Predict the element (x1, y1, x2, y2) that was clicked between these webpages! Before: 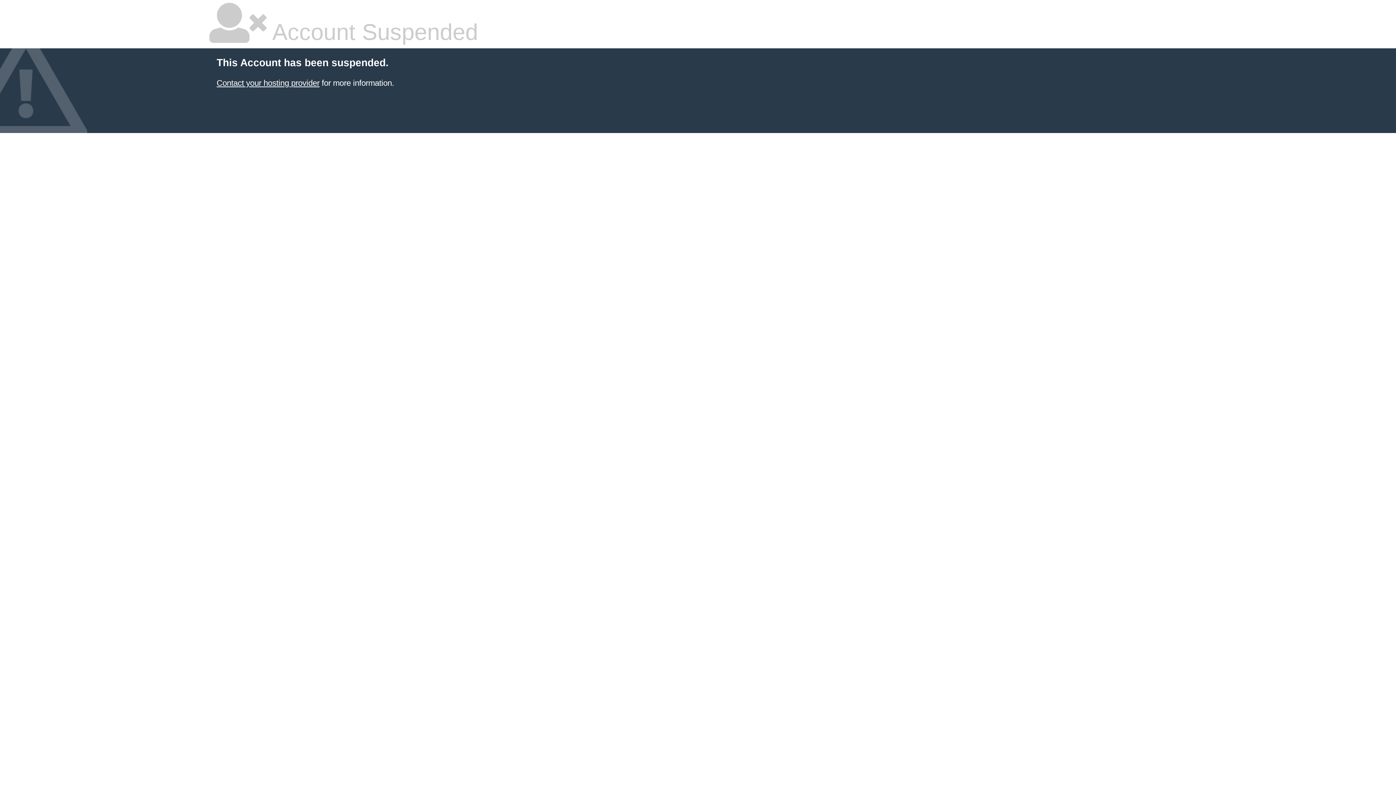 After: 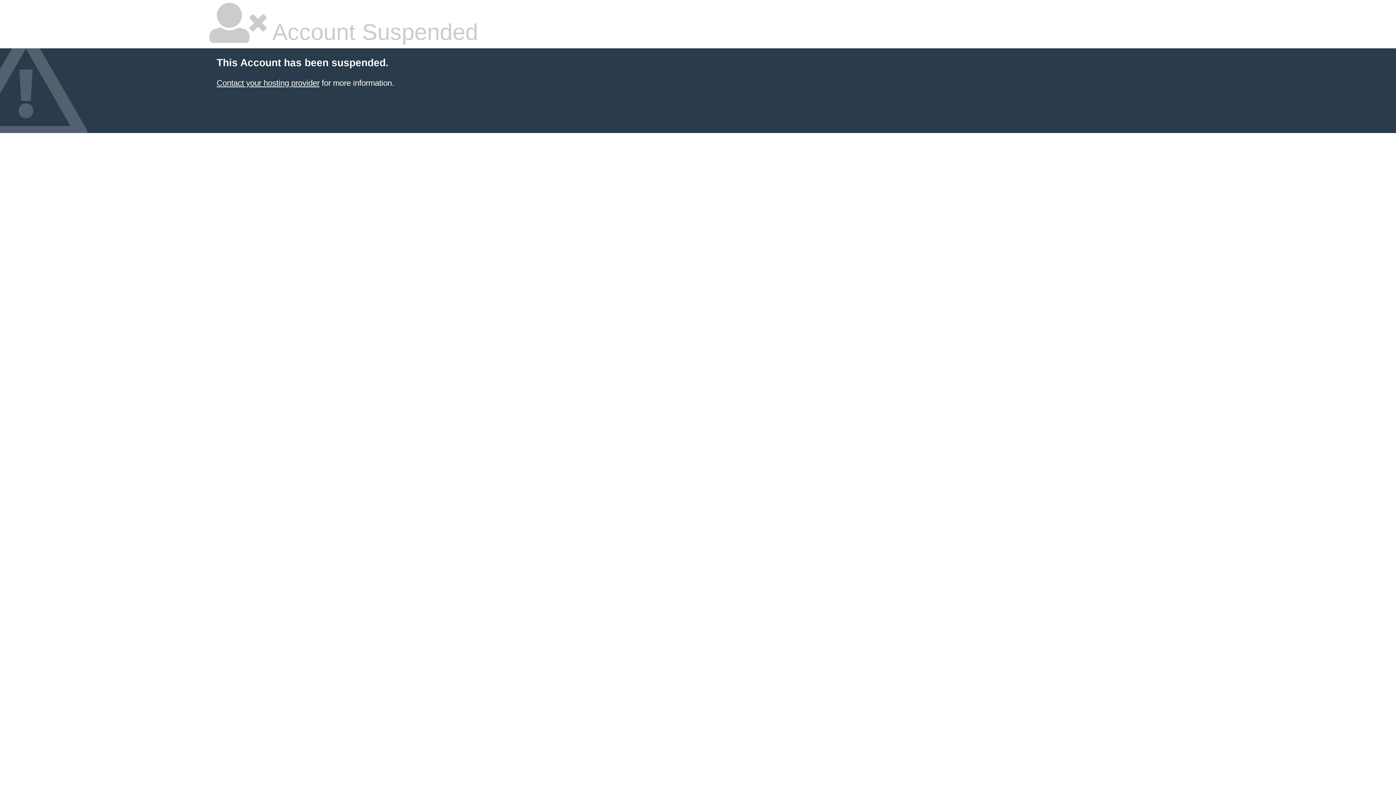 Action: label: Contact your hosting provider bbox: (216, 78, 319, 87)